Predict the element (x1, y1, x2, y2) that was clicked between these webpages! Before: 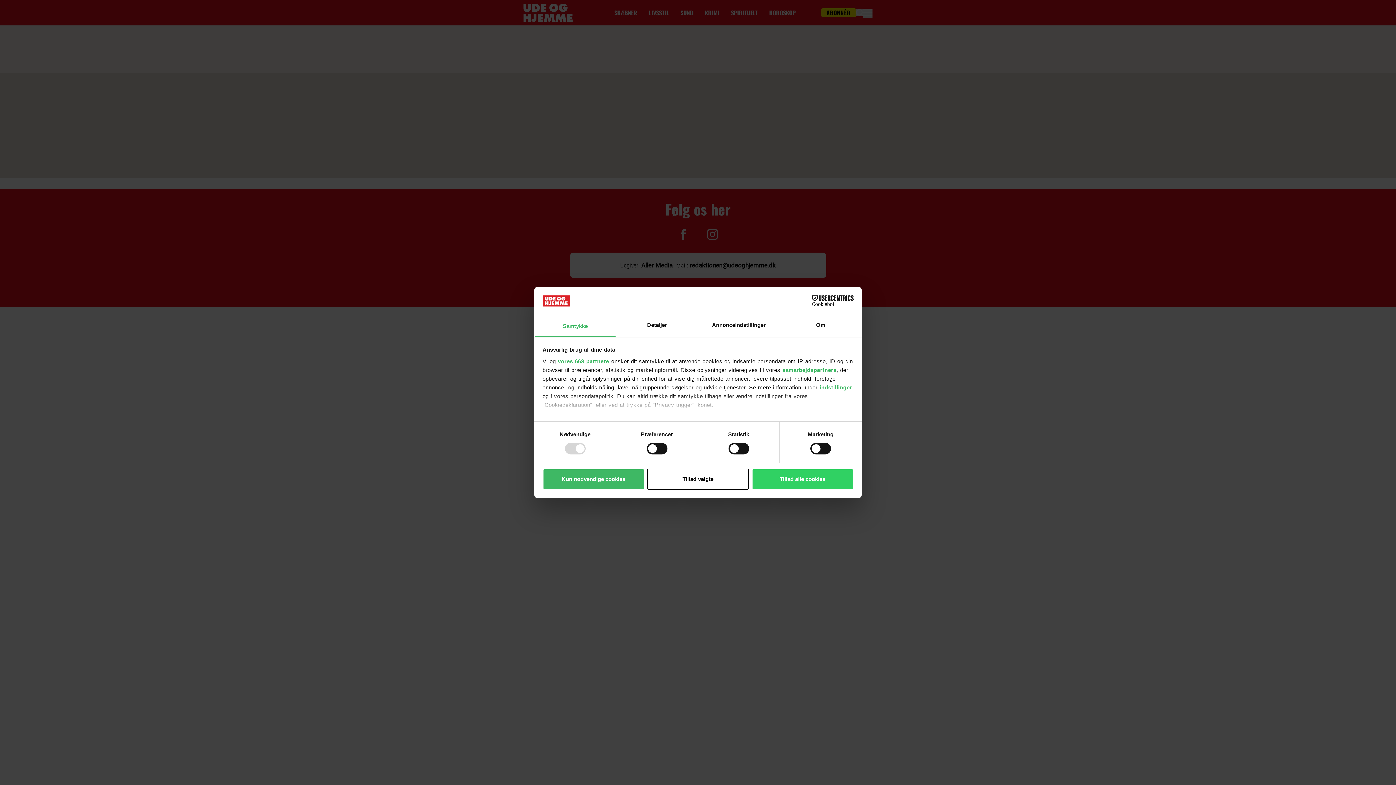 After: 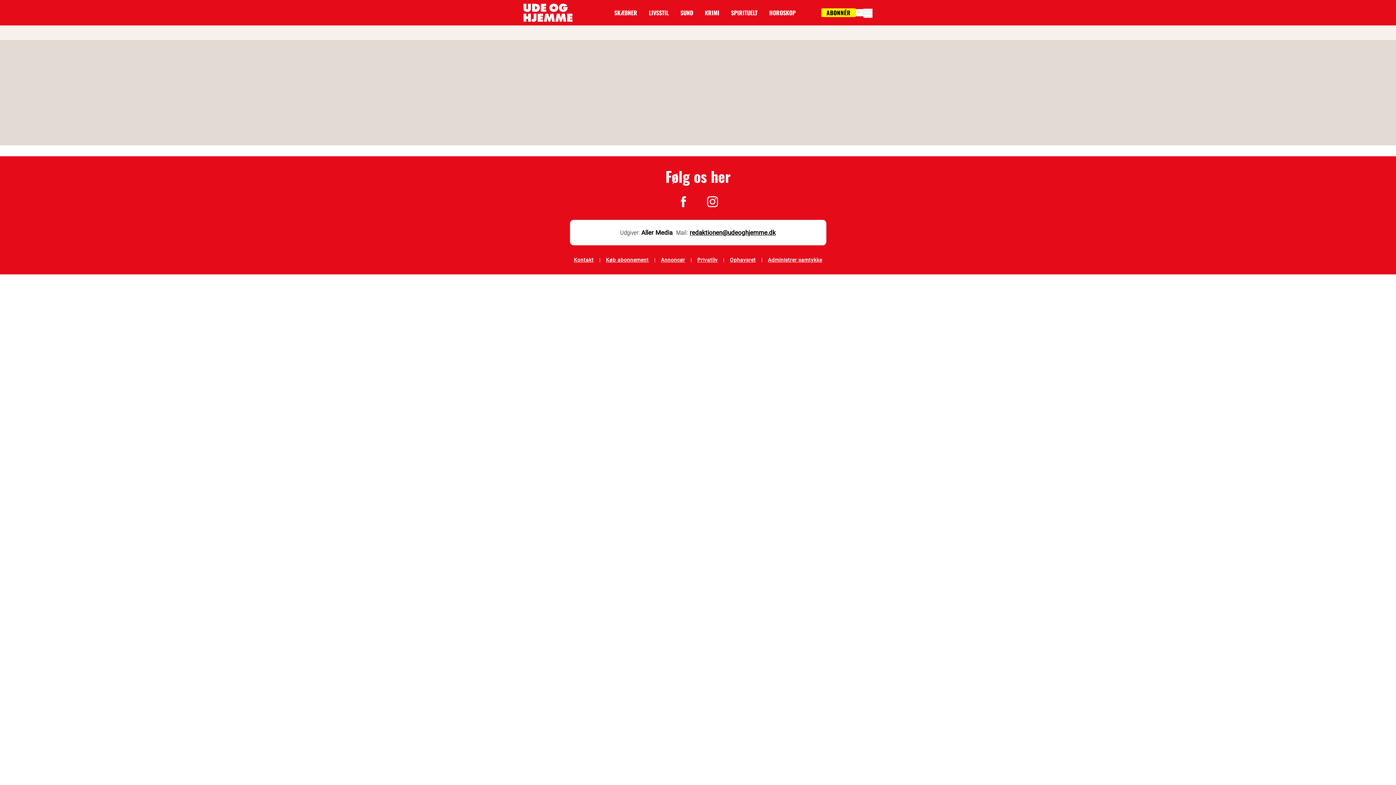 Action: bbox: (542, 468, 644, 489) label: Kun nødvendige cookies